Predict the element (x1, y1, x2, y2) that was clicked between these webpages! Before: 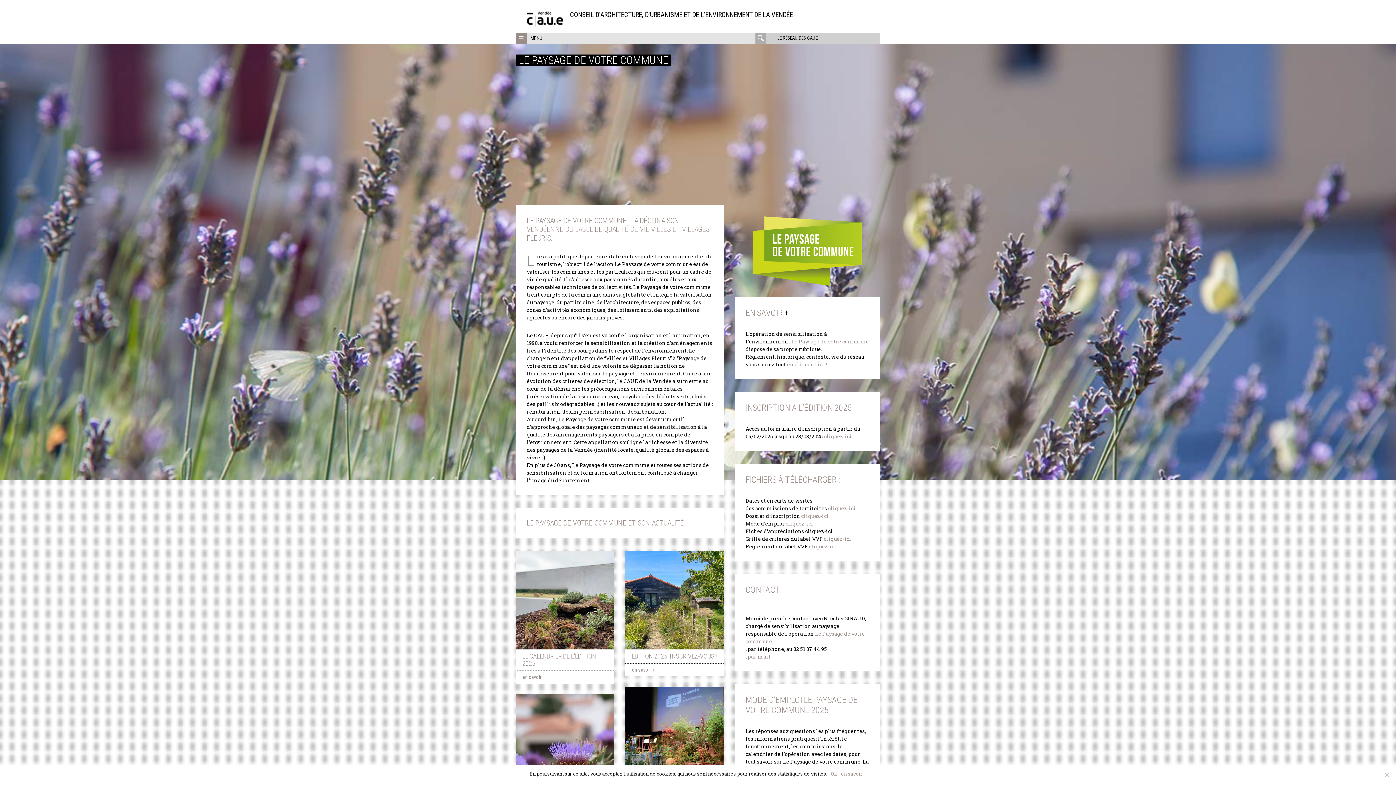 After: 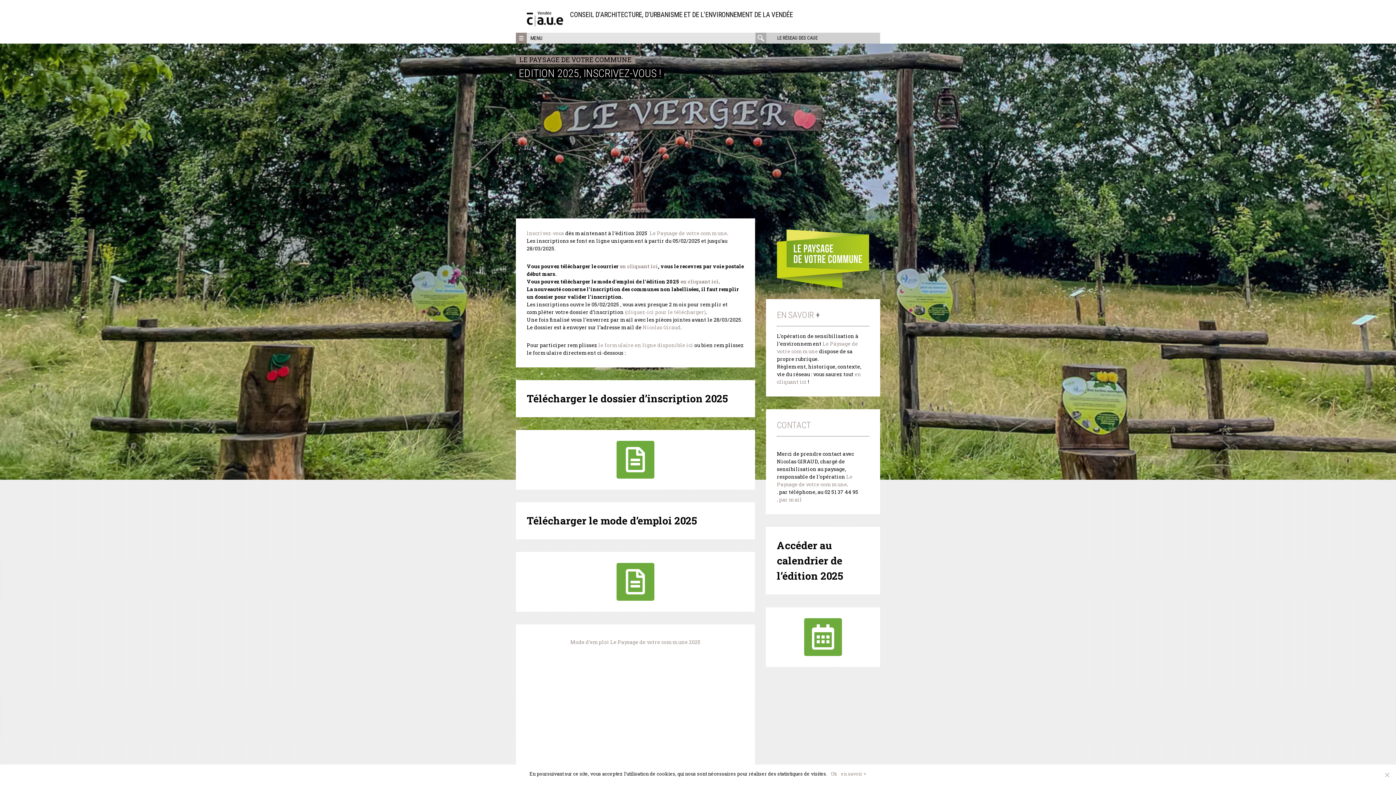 Action: bbox: (625, 551, 724, 649)